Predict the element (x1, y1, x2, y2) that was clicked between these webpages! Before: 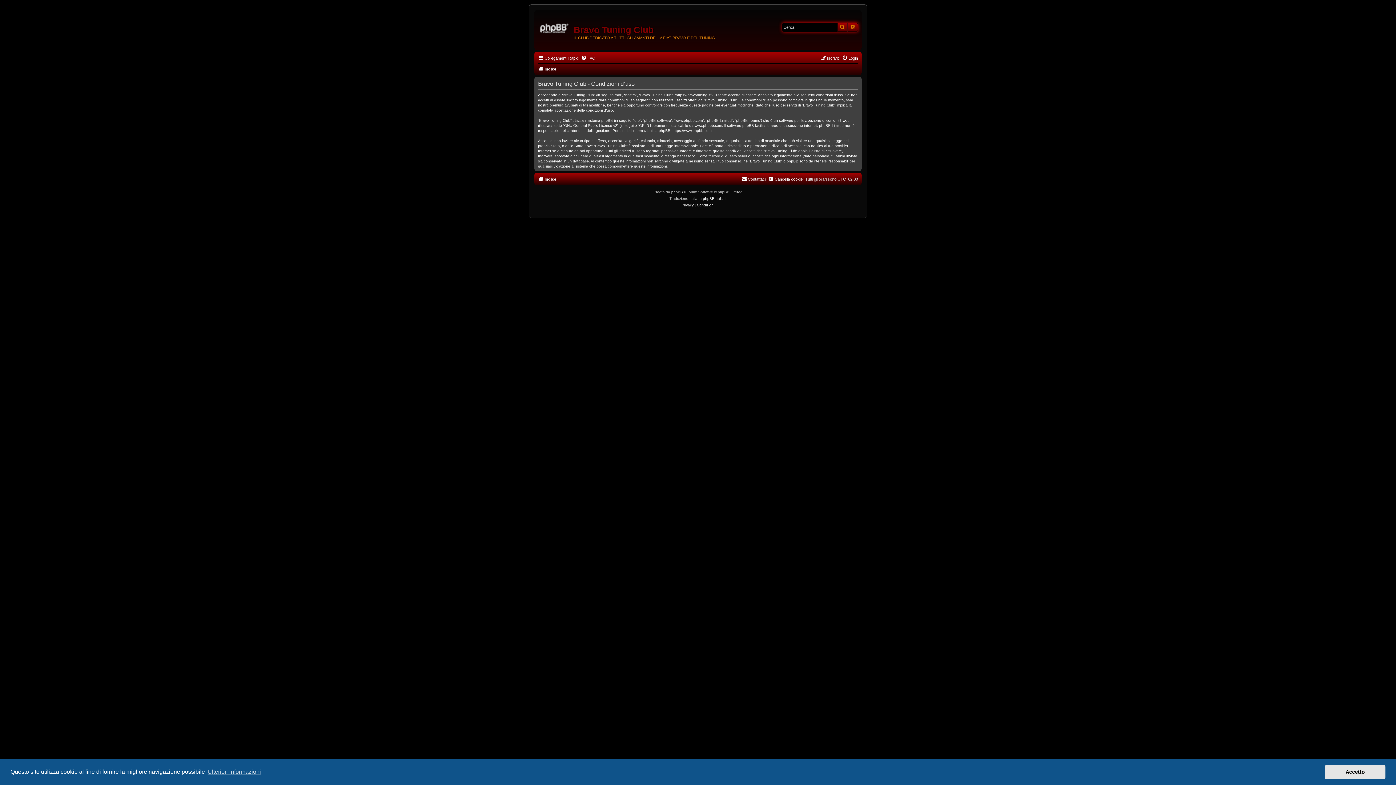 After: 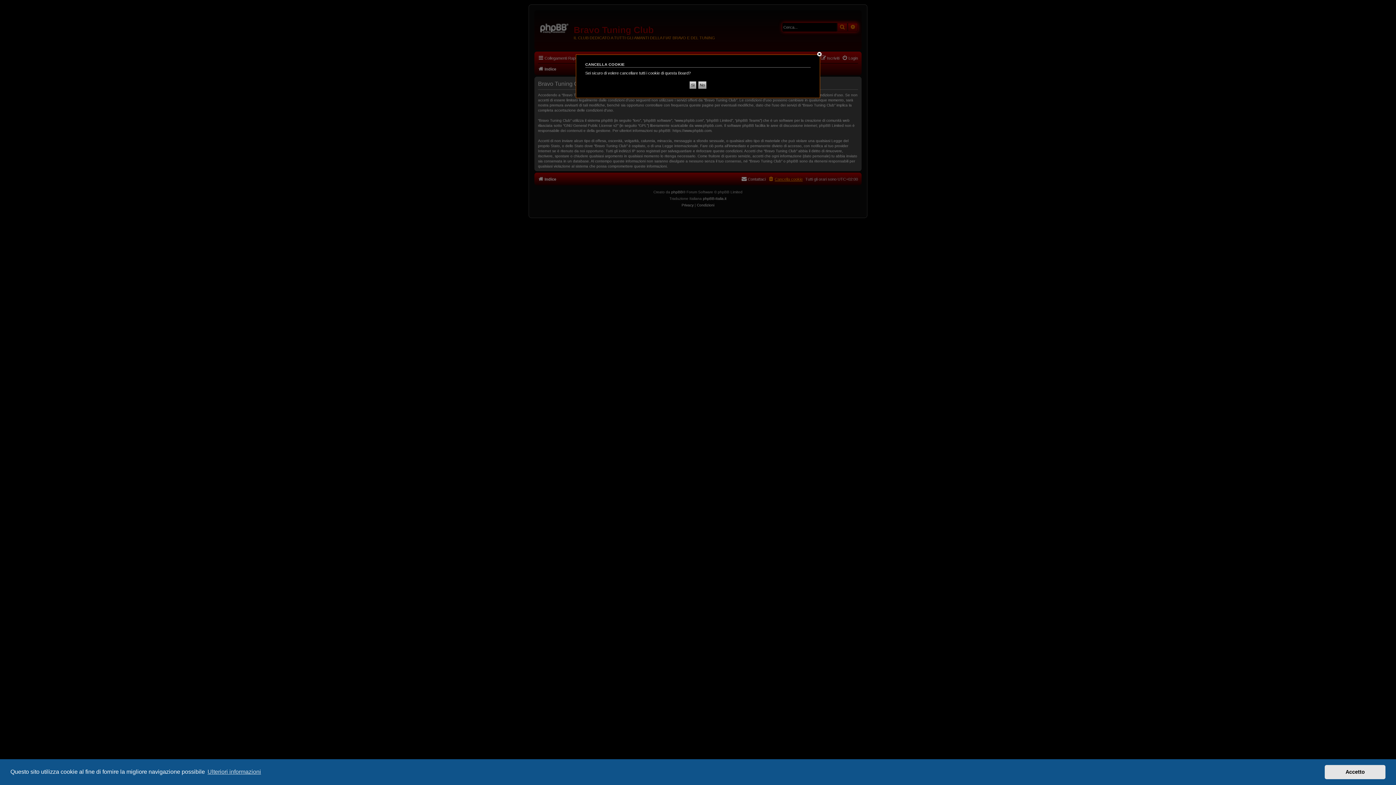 Action: bbox: (768, 174, 802, 183) label: Cancella cookie